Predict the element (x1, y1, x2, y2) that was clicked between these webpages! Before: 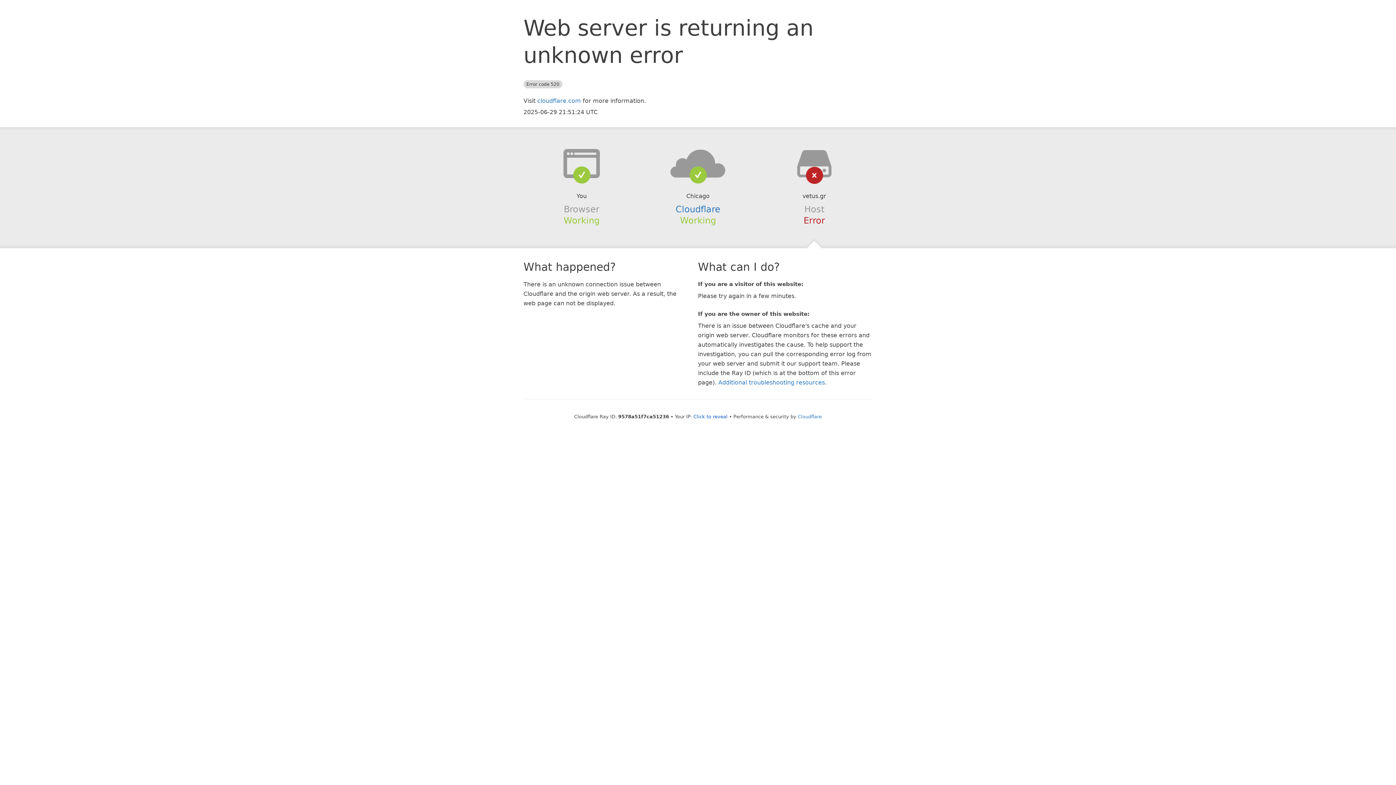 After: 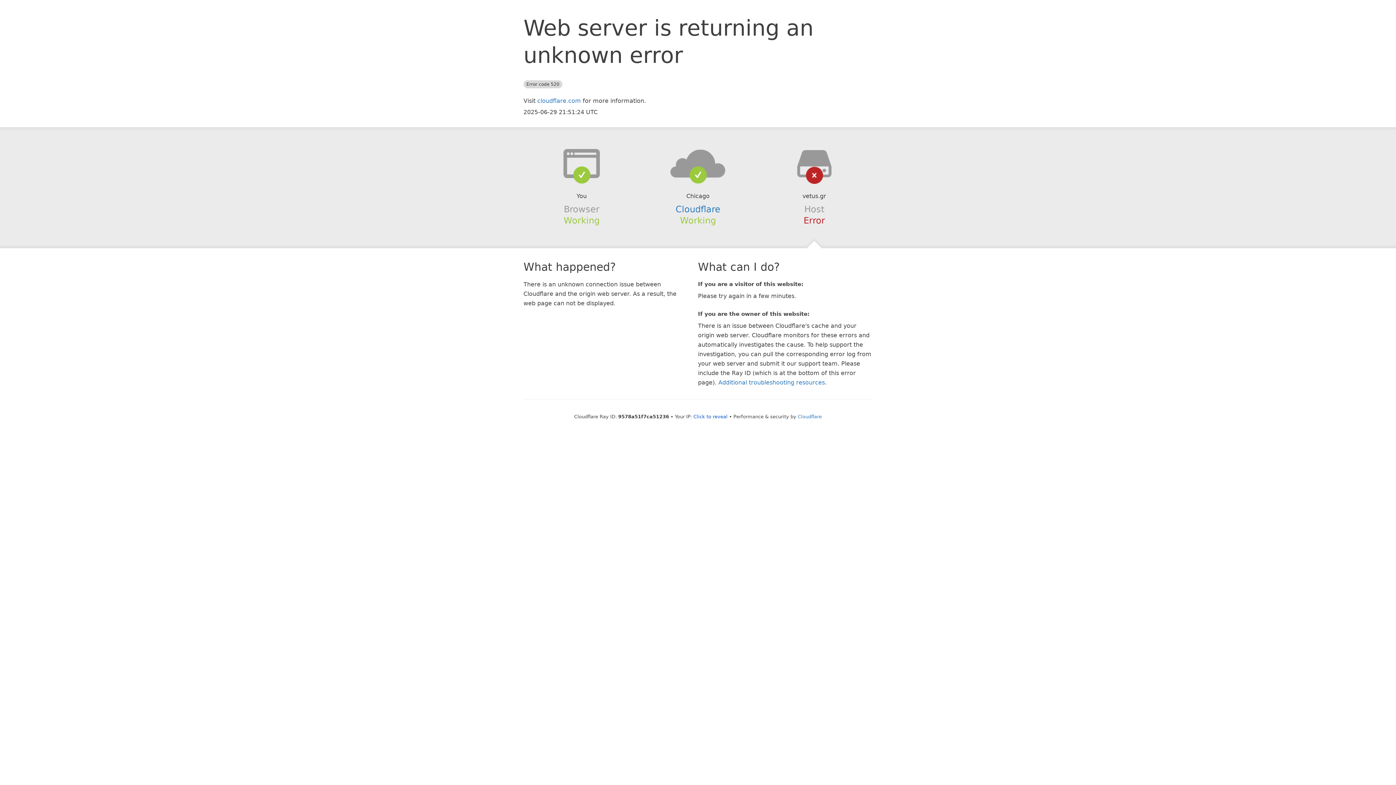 Action: bbox: (639, 148, 756, 178)